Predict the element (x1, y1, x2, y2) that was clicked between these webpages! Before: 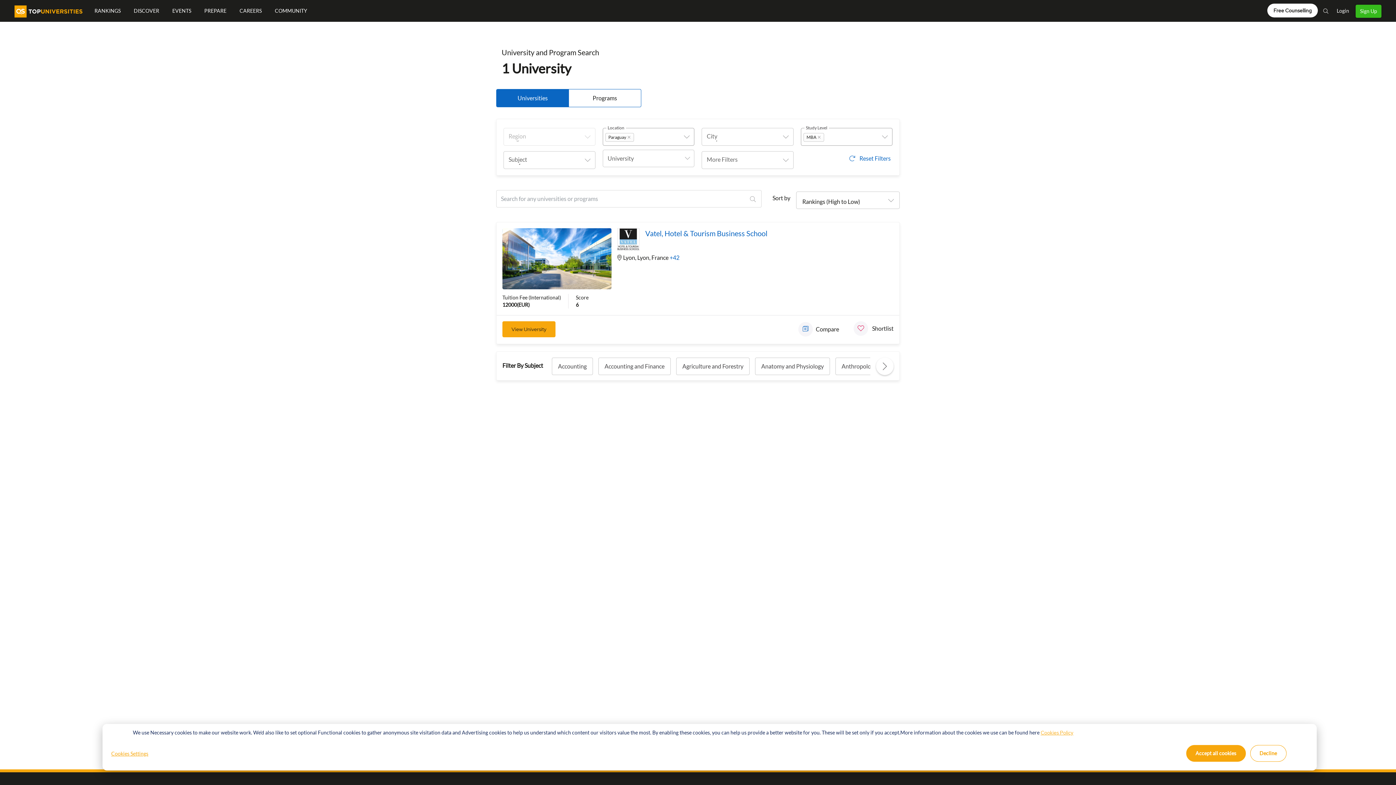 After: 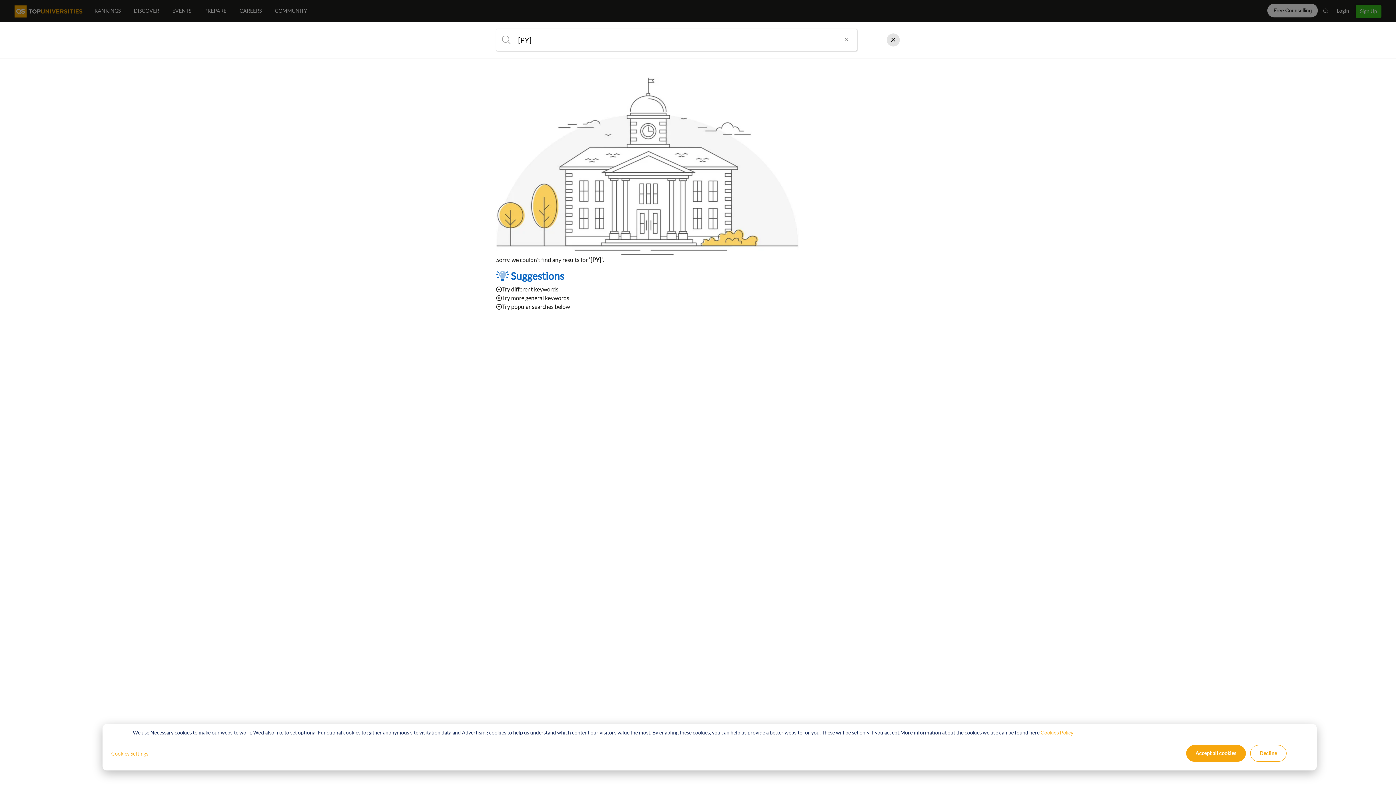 Action: bbox: (1318, 0, 1334, 21)